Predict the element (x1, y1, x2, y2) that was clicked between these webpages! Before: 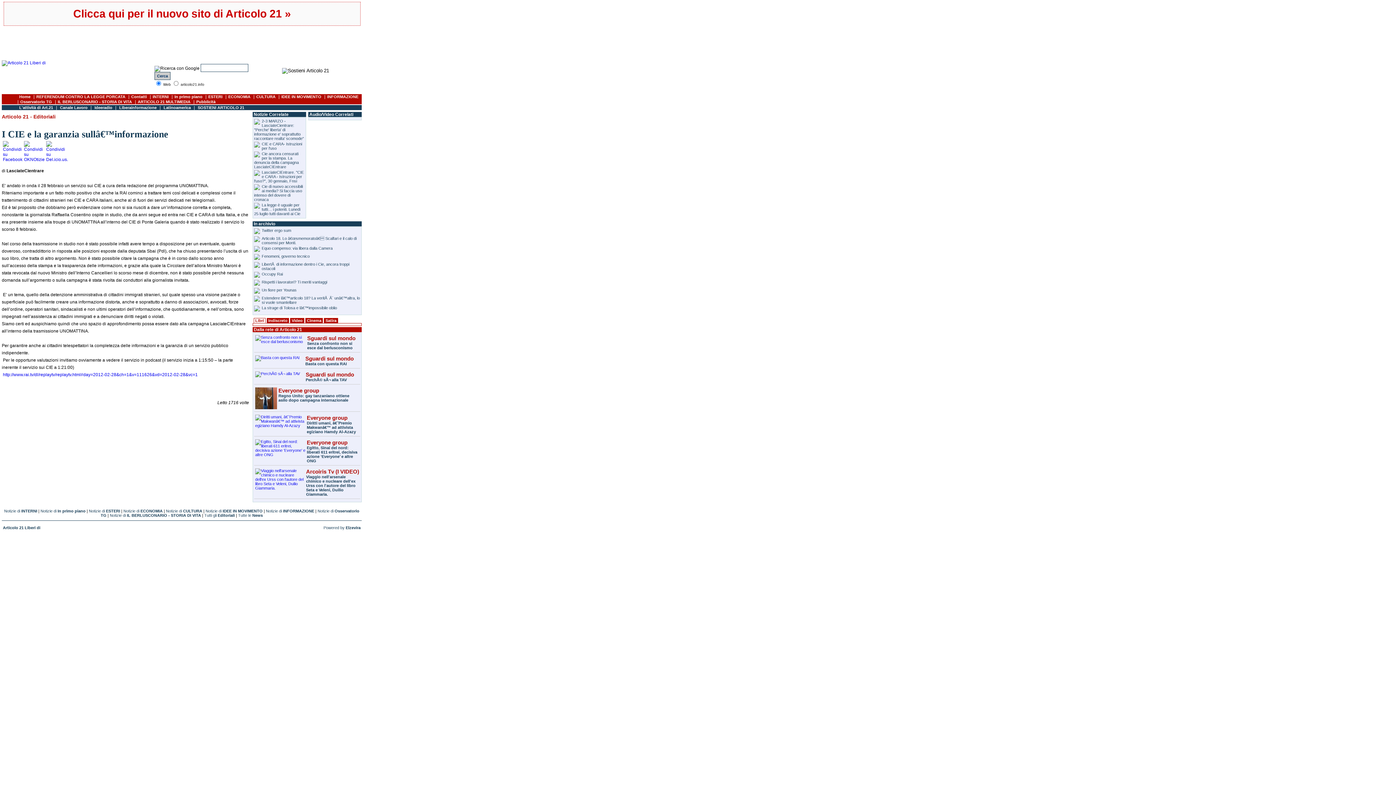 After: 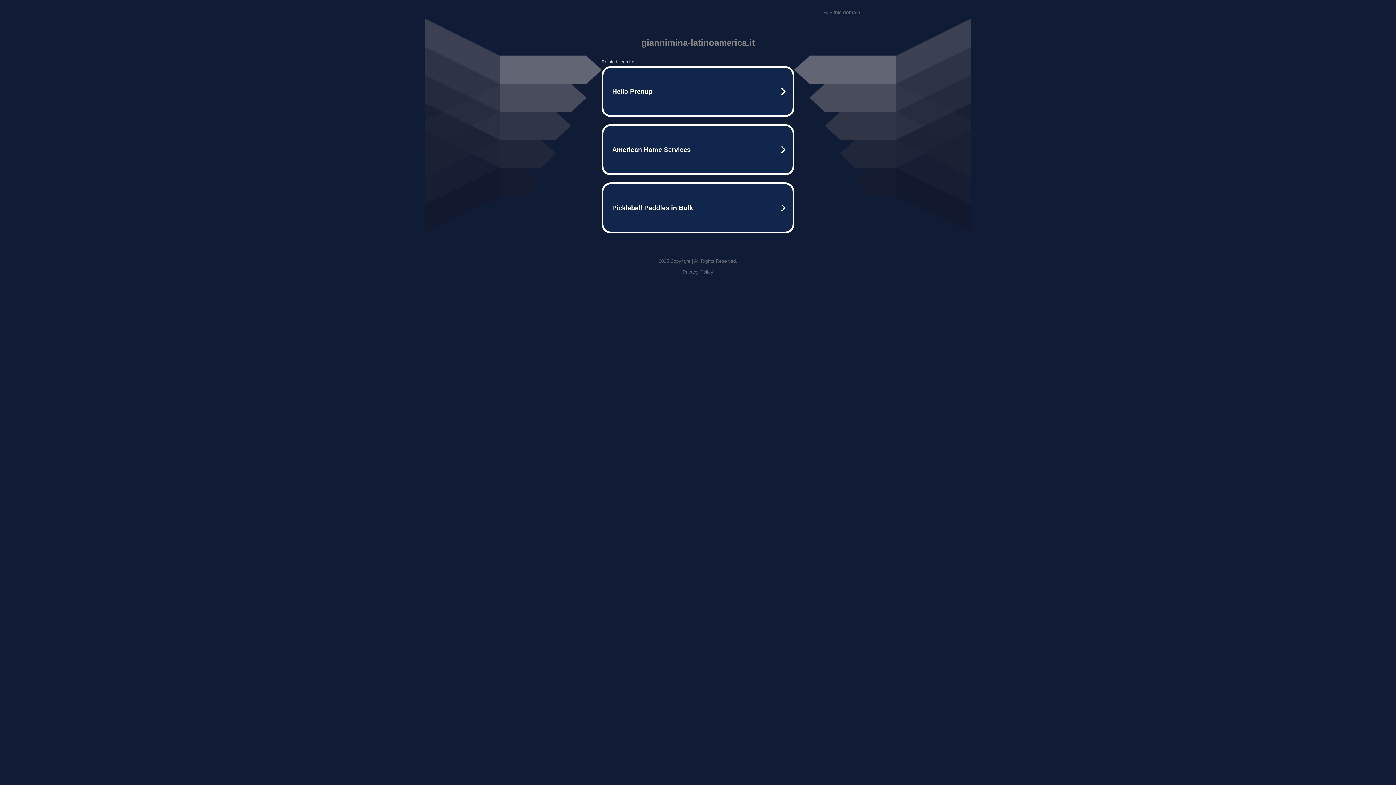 Action: bbox: (161, 105, 192, 109) label: Latinoamerica